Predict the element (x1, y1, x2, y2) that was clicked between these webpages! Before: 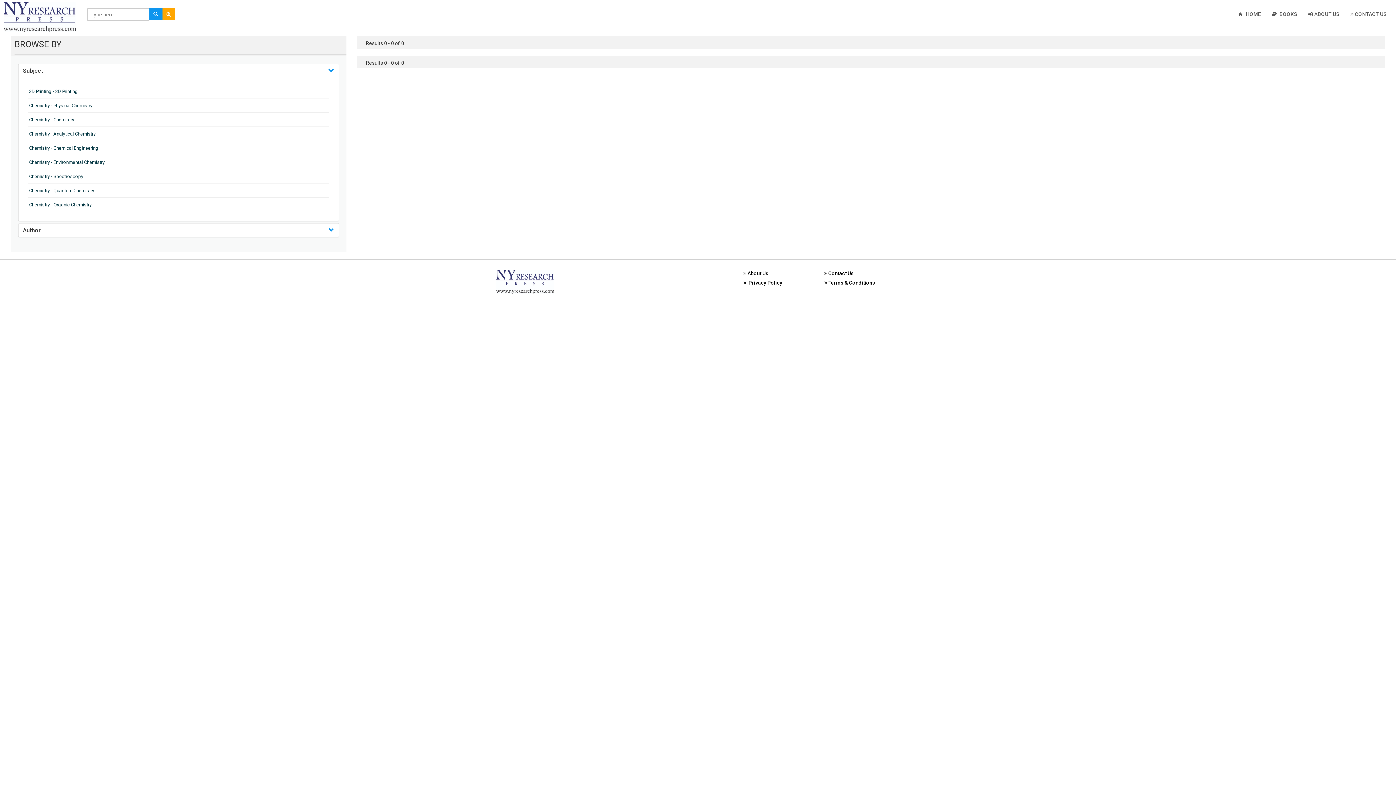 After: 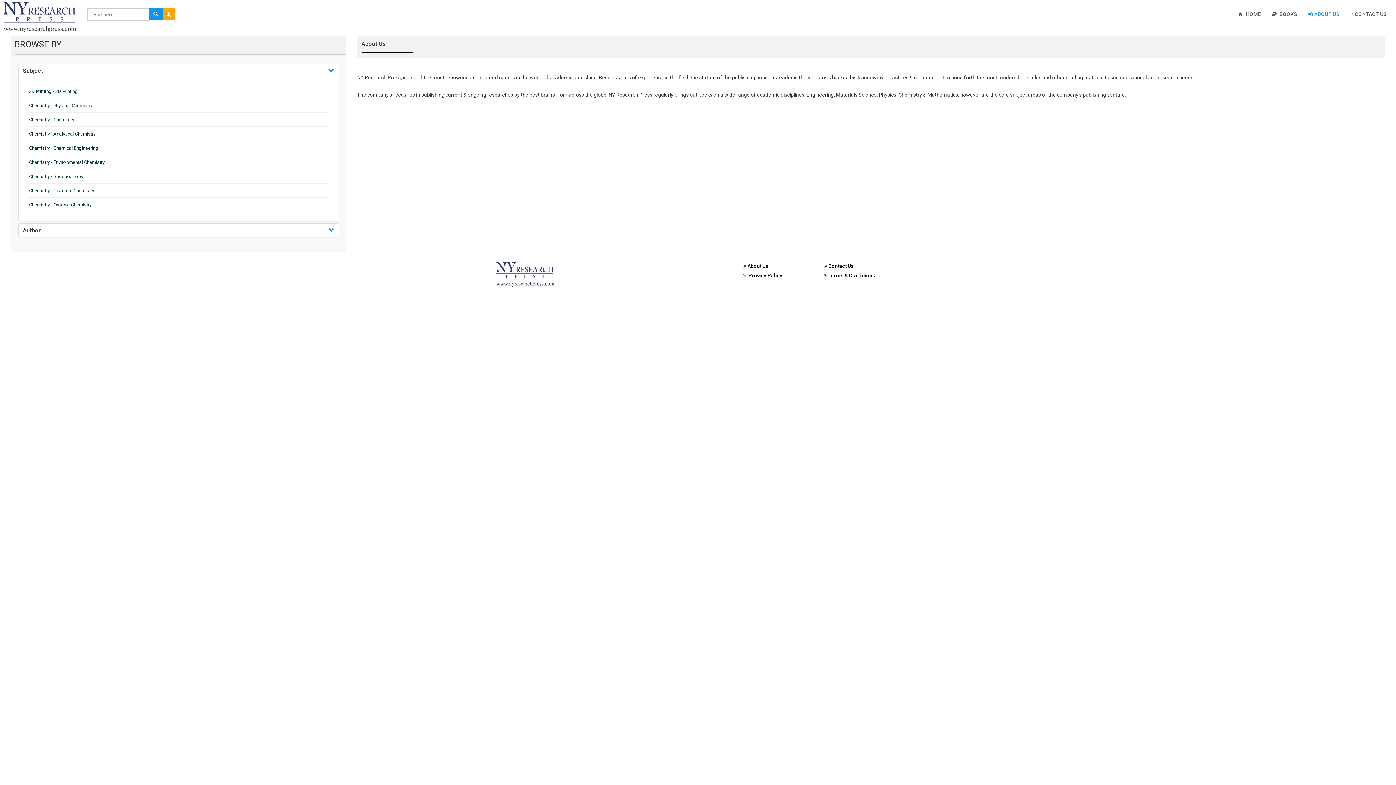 Action: bbox: (743, 270, 768, 276) label:  About Us